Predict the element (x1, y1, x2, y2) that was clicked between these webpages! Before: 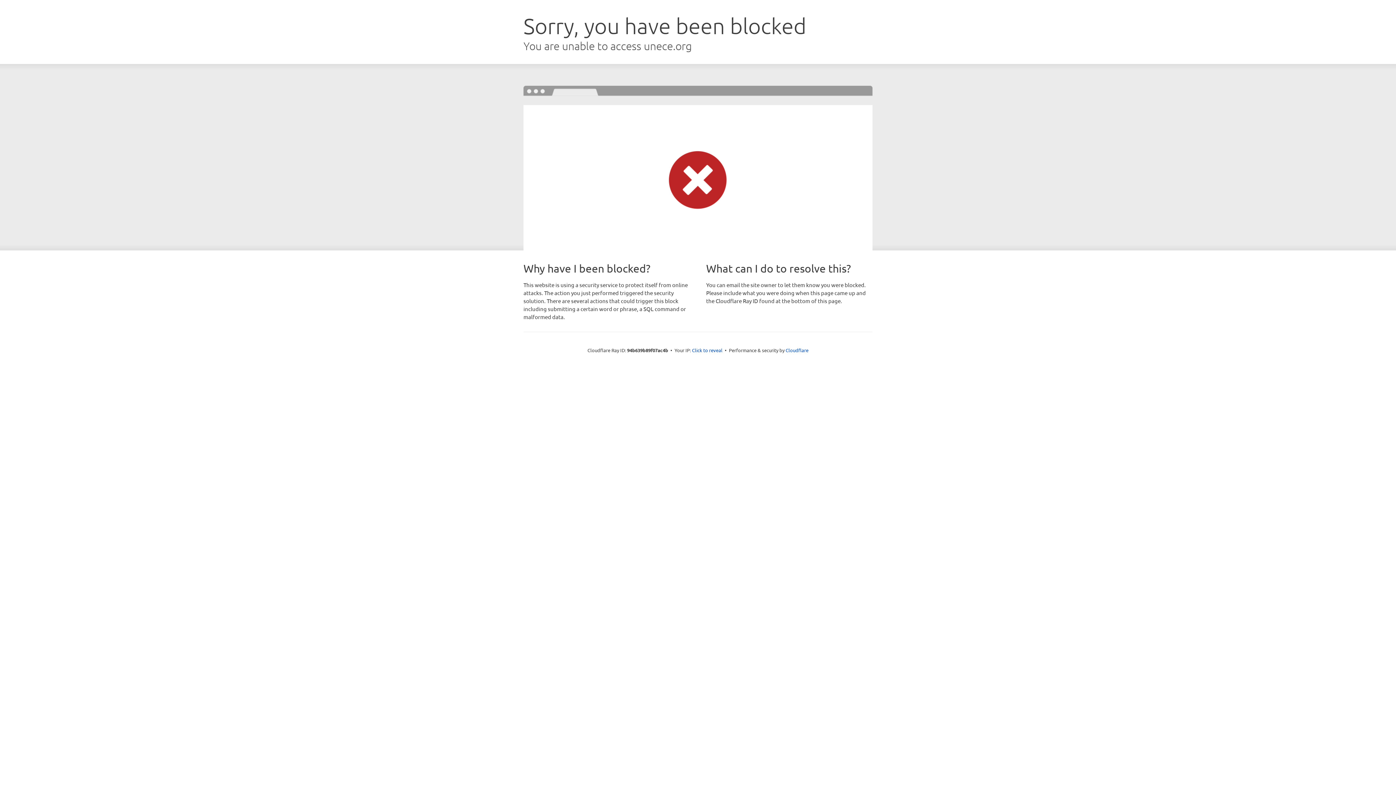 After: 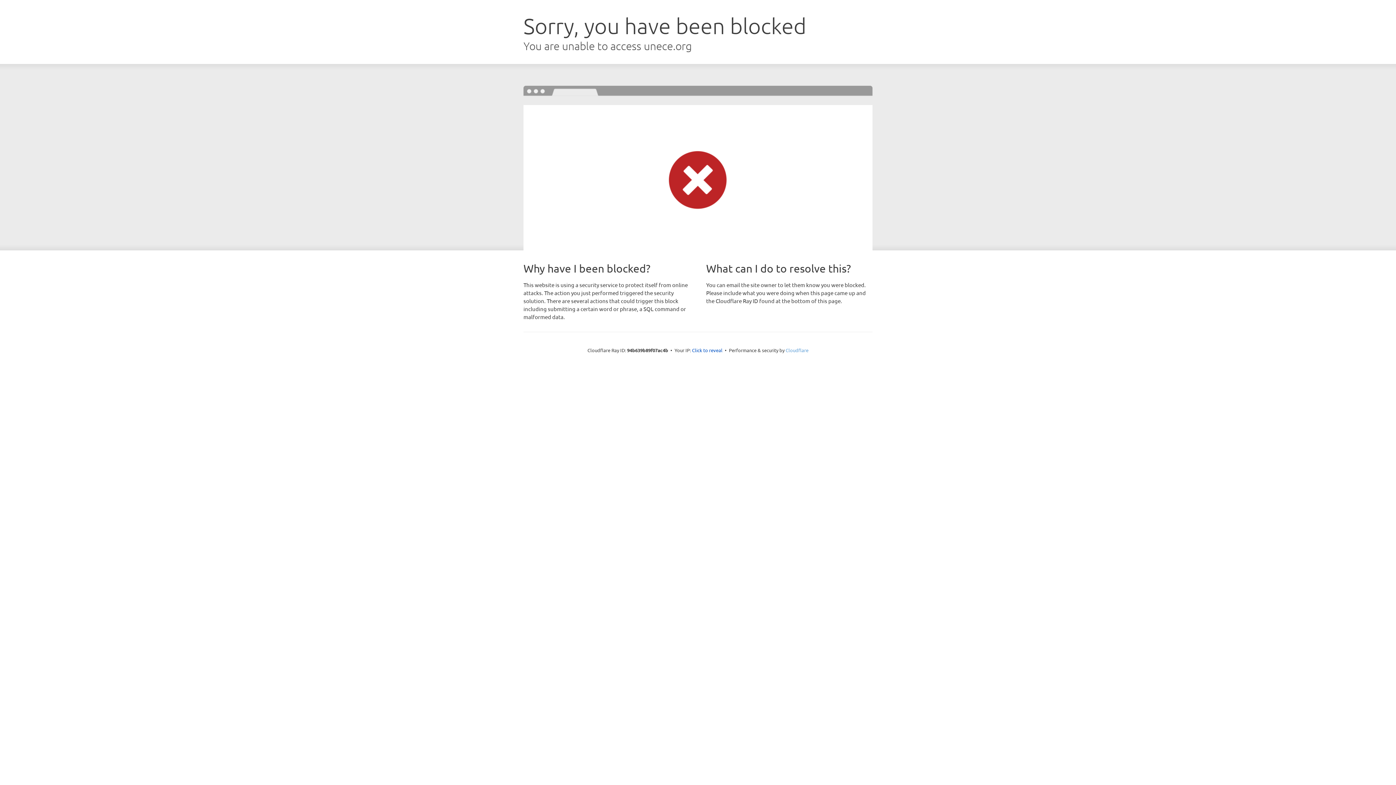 Action: bbox: (785, 347, 808, 353) label: Cloudflare